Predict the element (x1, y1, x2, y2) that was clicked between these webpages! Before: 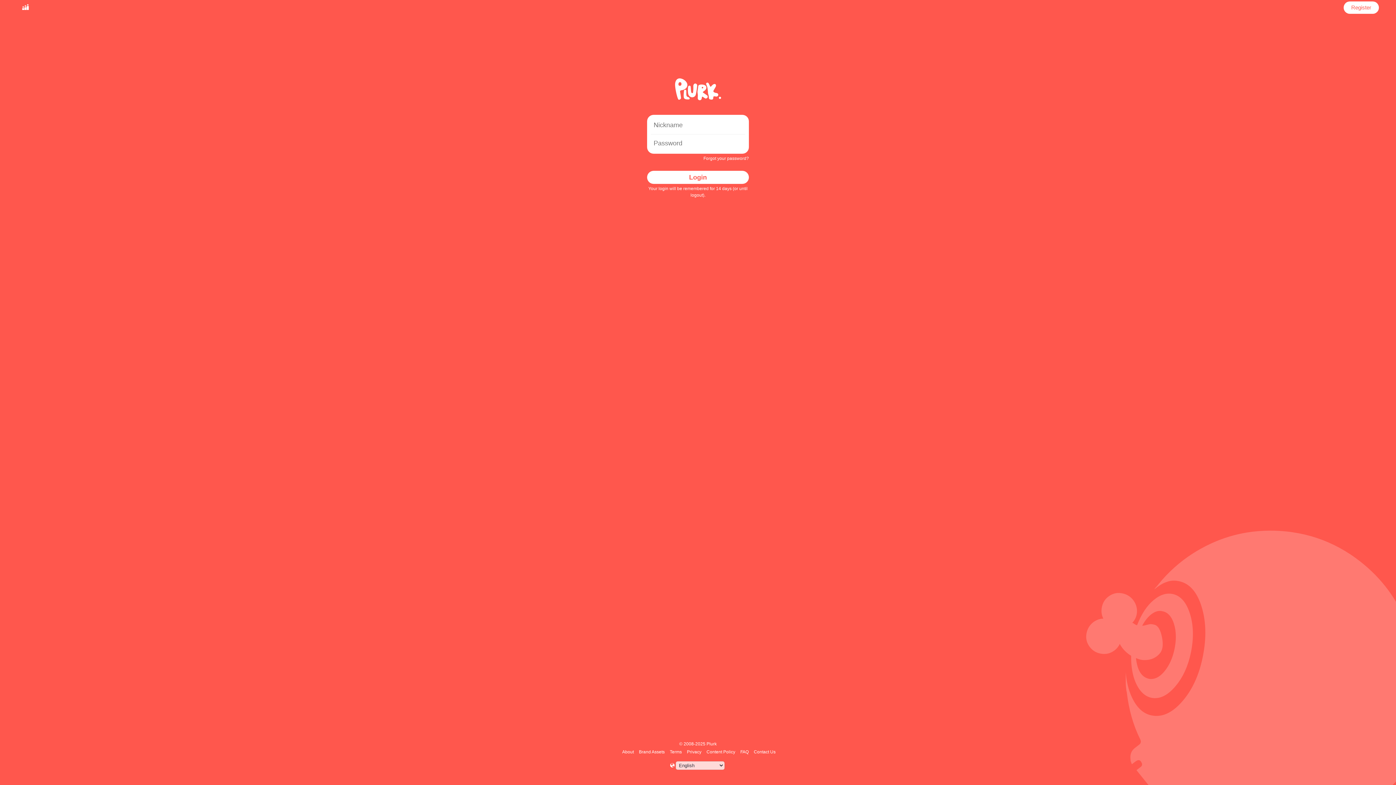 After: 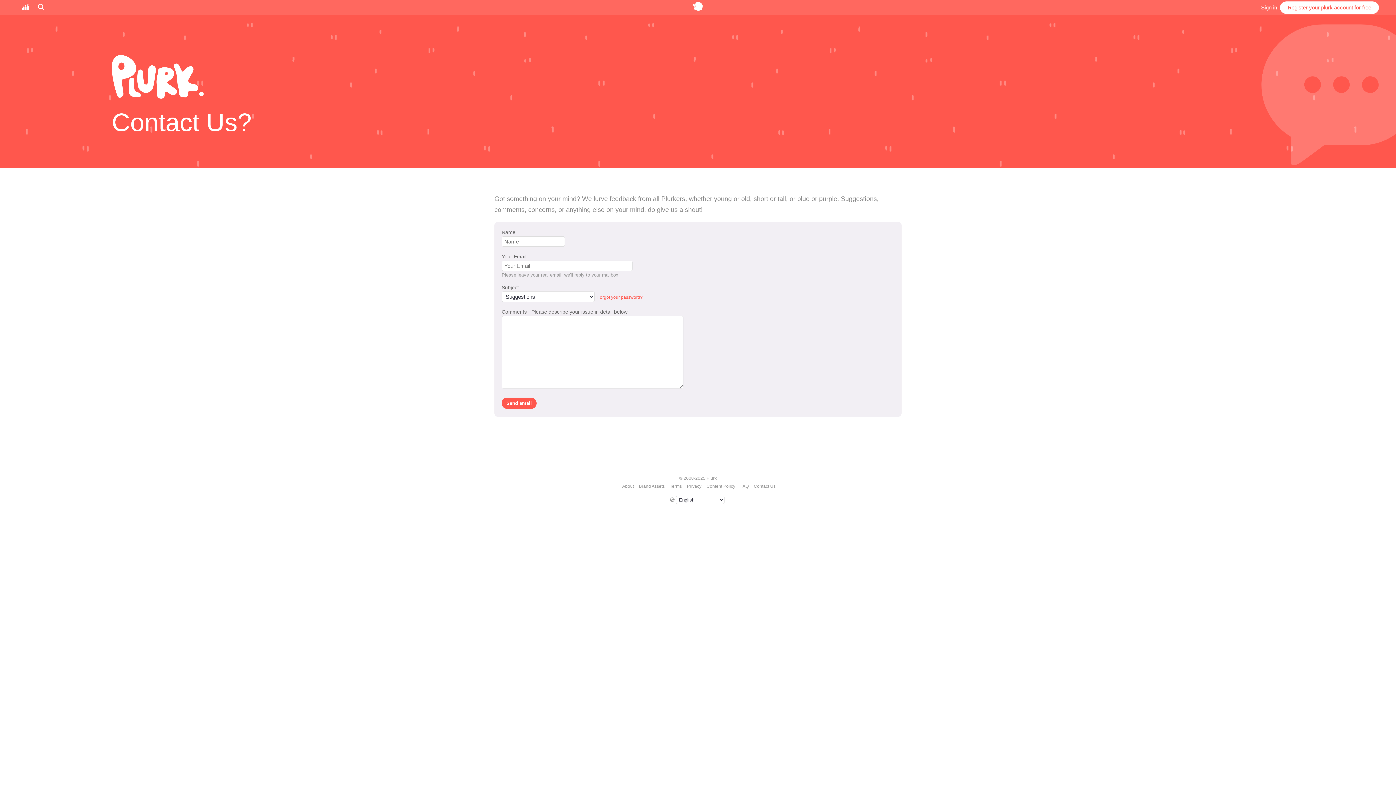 Action: bbox: (752, 749, 776, 754) label: Contact Us